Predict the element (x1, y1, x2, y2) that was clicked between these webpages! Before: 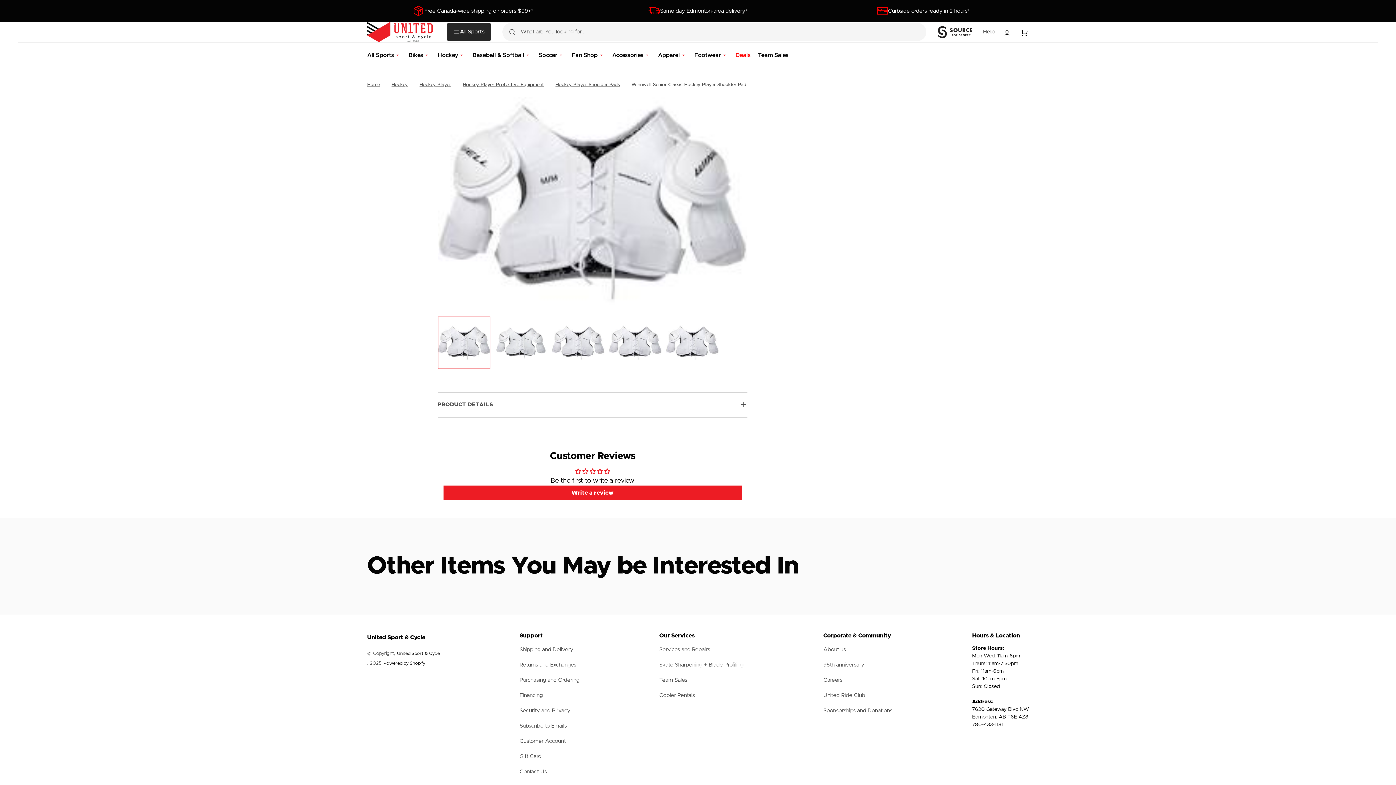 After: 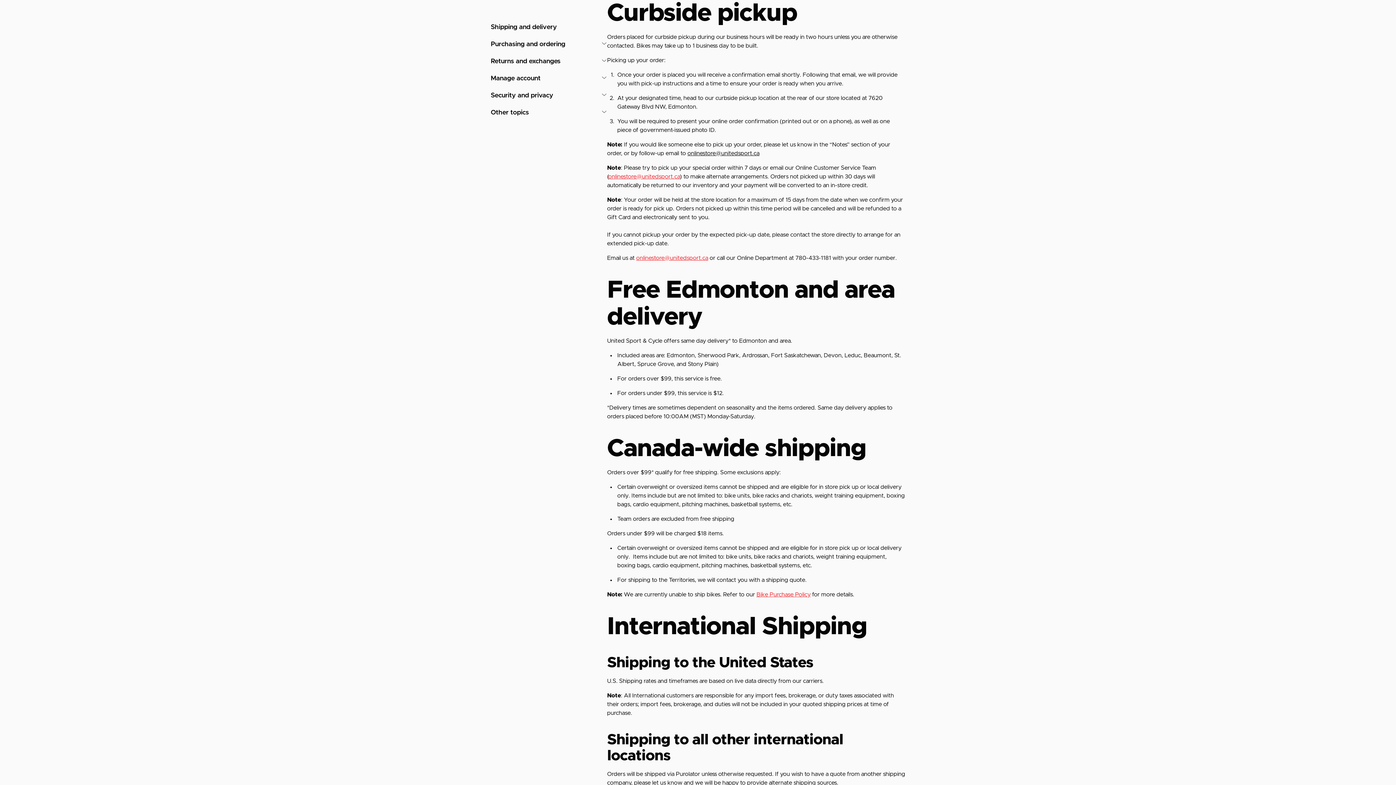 Action: label: Curbside orders ready in 2 hours* bbox: (817, 5, 1029, 16)